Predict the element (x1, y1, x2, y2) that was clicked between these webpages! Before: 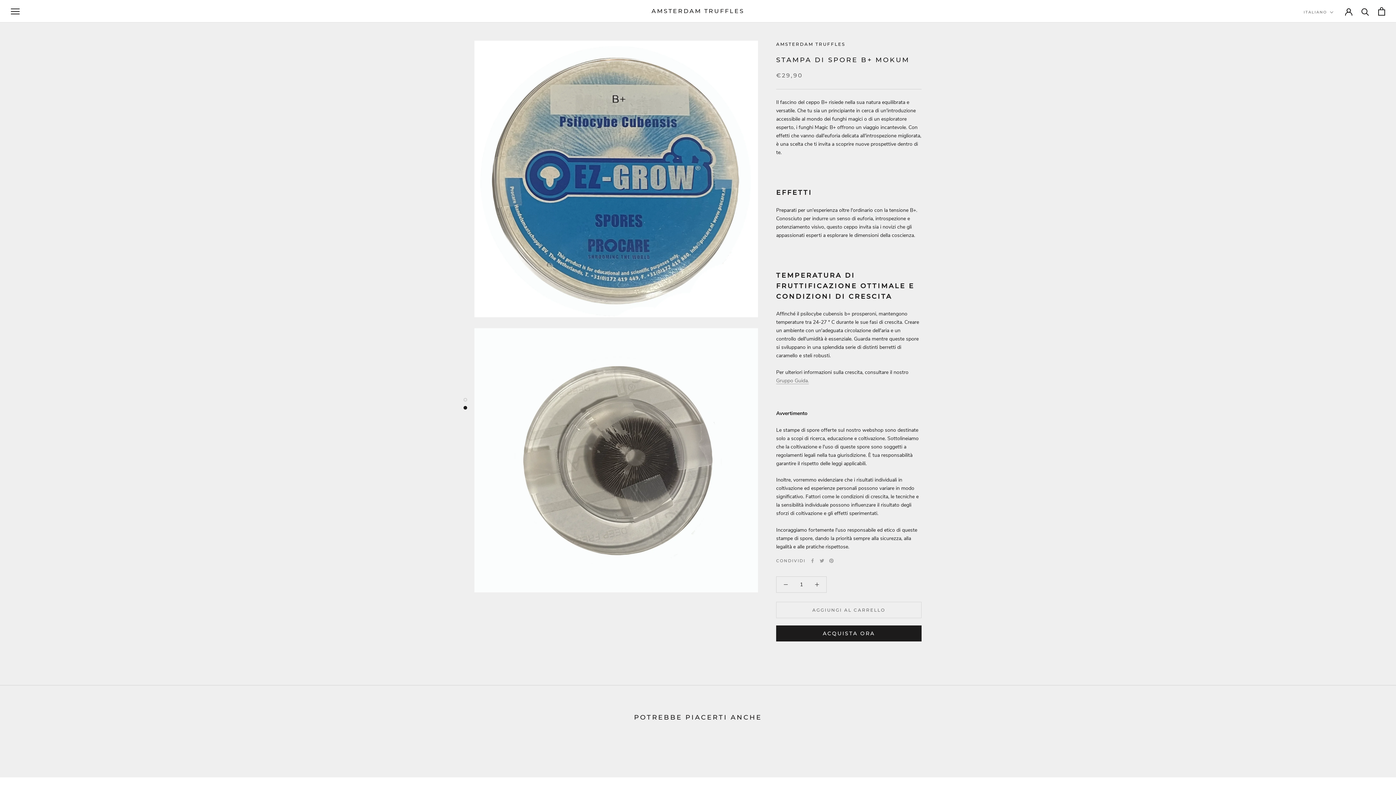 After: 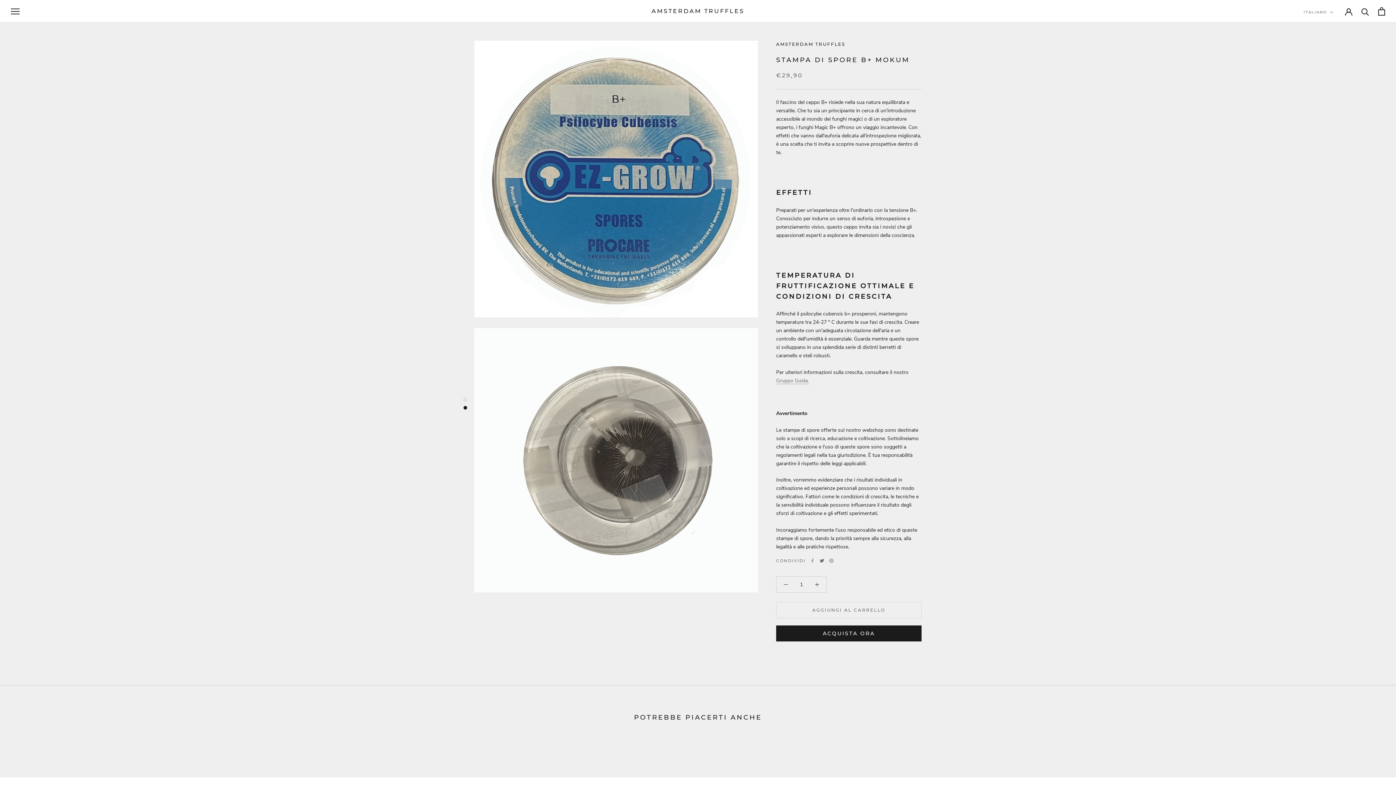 Action: label: Twitter bbox: (819, 558, 824, 563)